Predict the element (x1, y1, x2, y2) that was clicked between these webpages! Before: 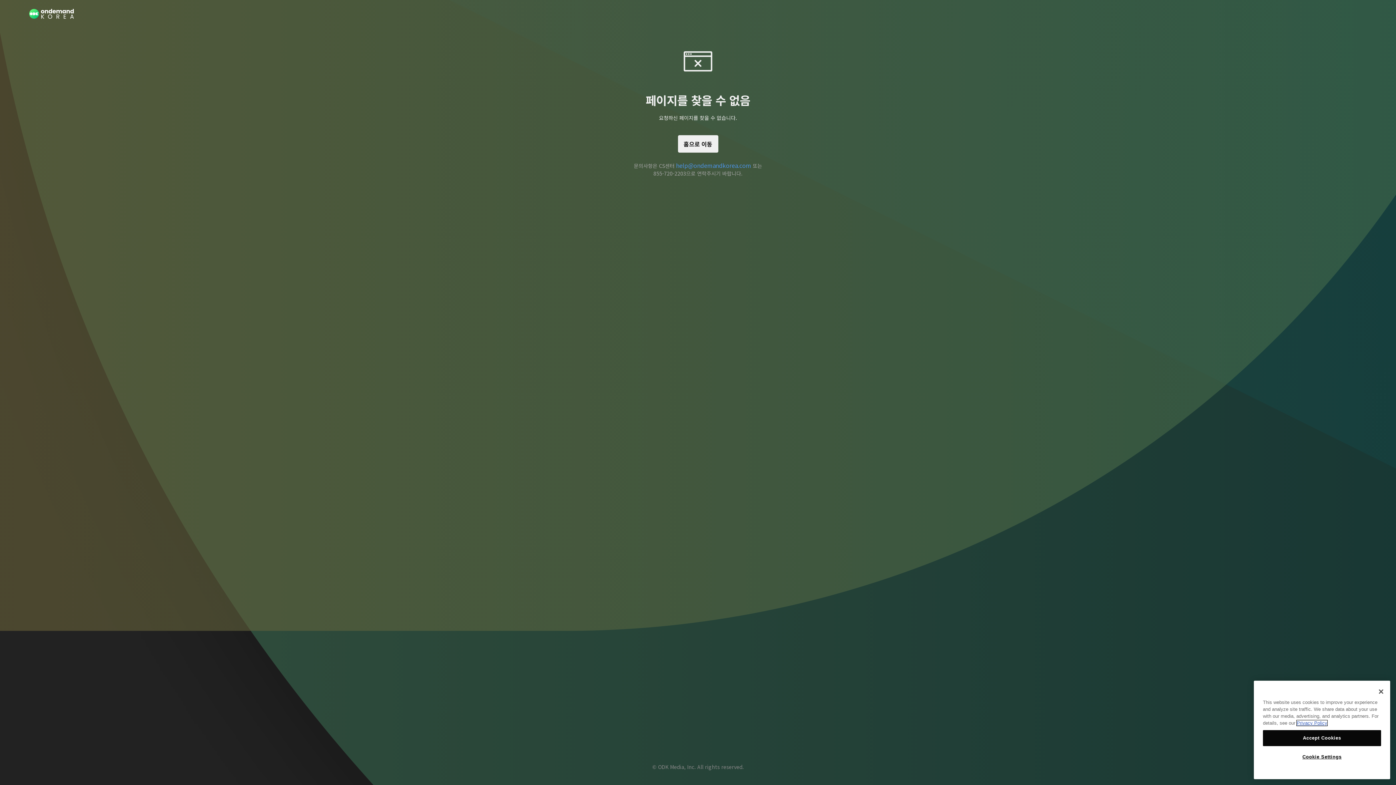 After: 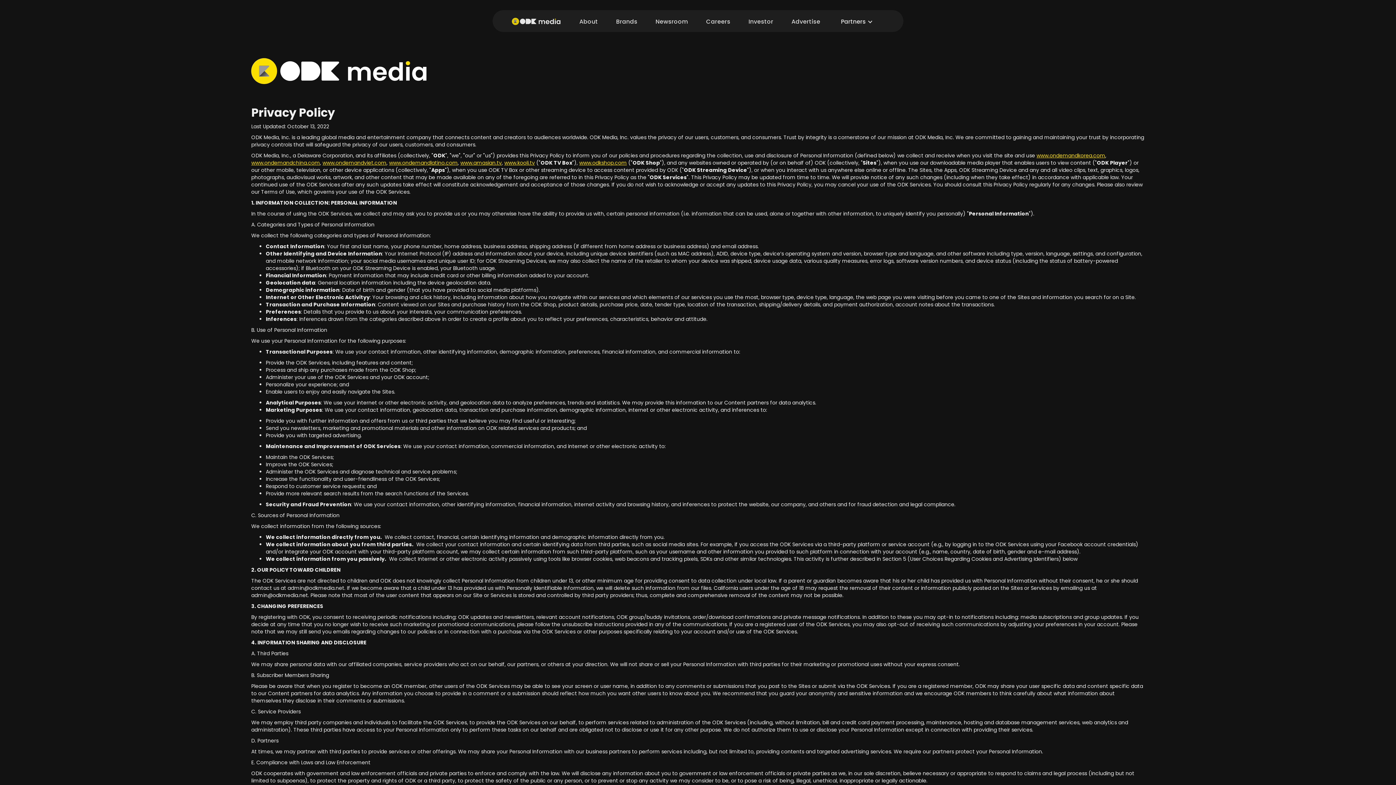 Action: bbox: (1297, 720, 1327, 726) label: More information about your privacy